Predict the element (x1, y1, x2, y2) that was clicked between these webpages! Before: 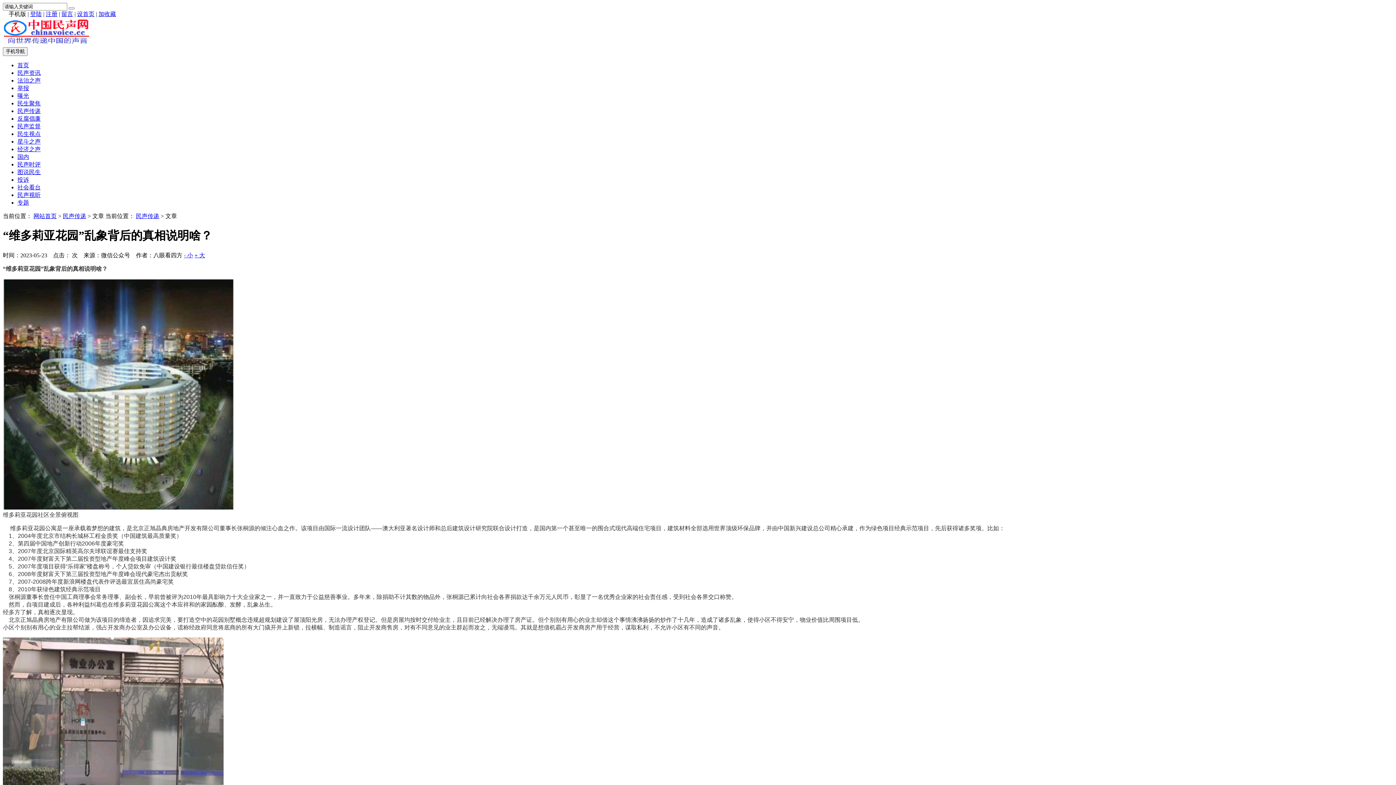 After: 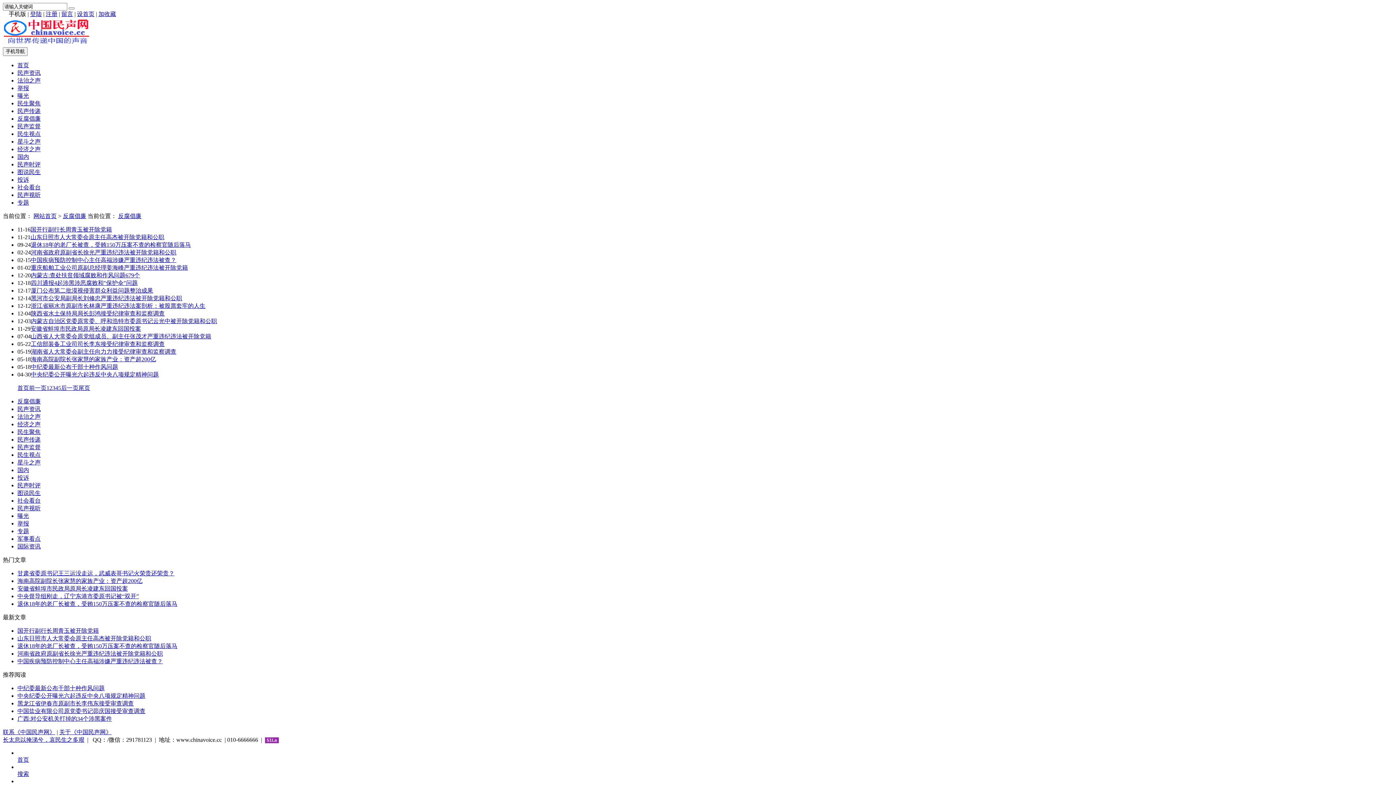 Action: bbox: (17, 115, 40, 121) label: 反腐倡廉